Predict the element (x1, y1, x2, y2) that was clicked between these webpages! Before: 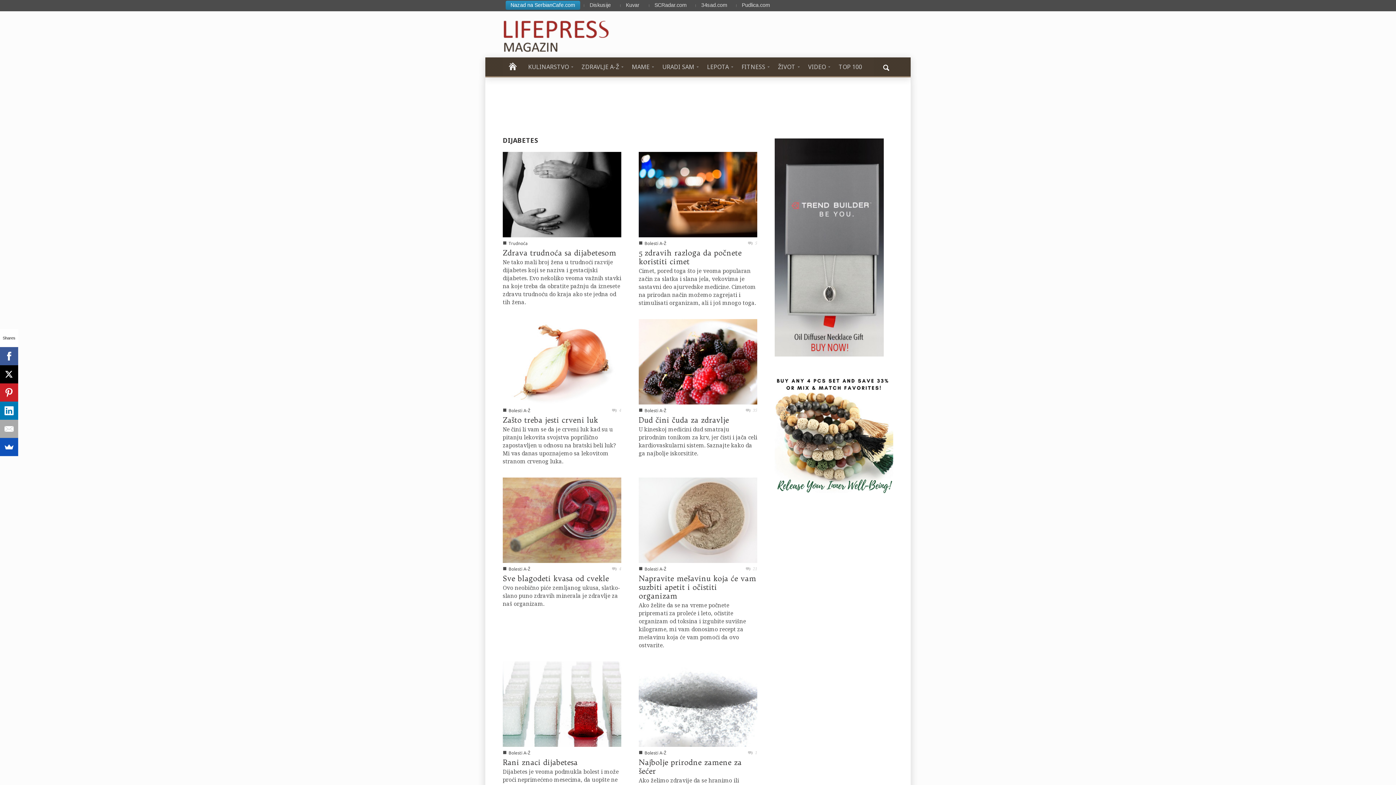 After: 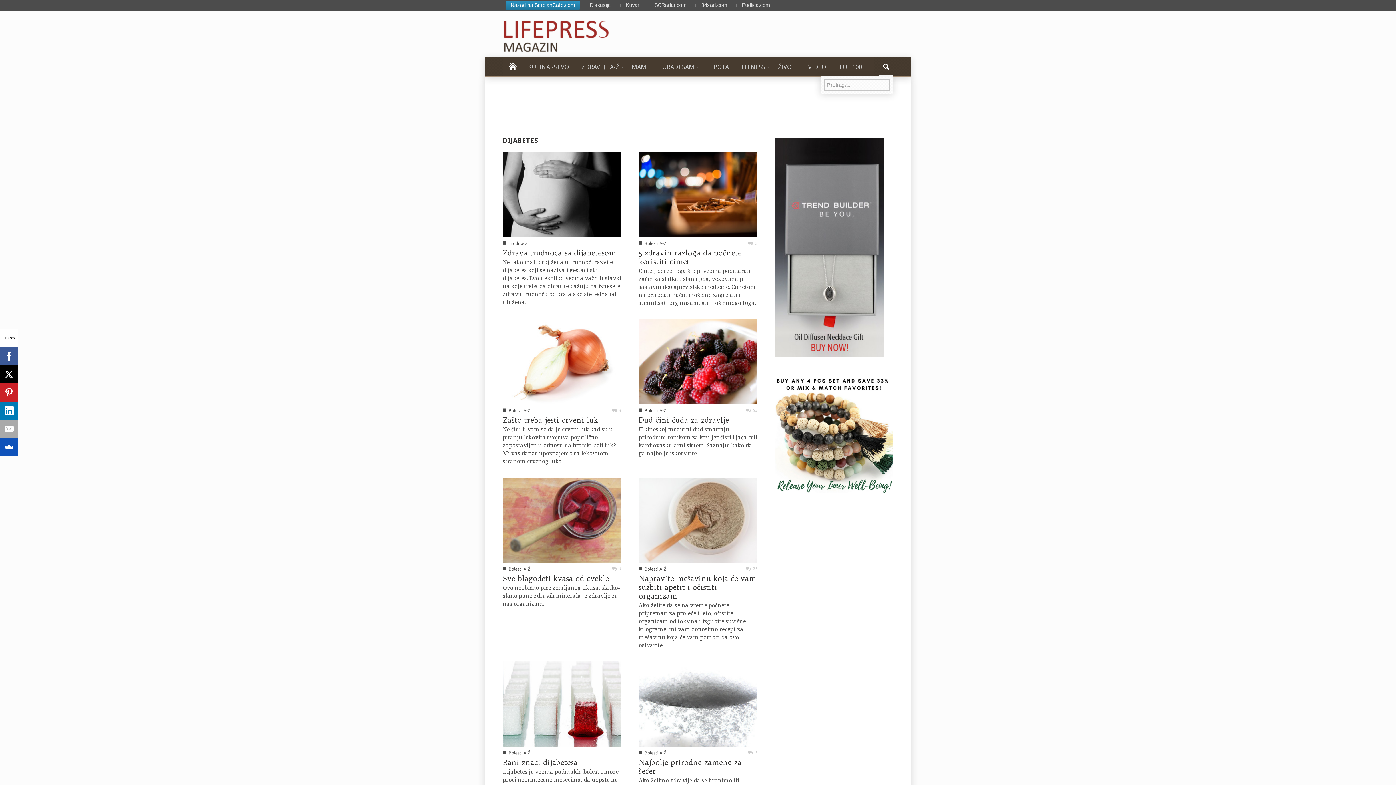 Action: bbox: (878, 57, 893, 76)